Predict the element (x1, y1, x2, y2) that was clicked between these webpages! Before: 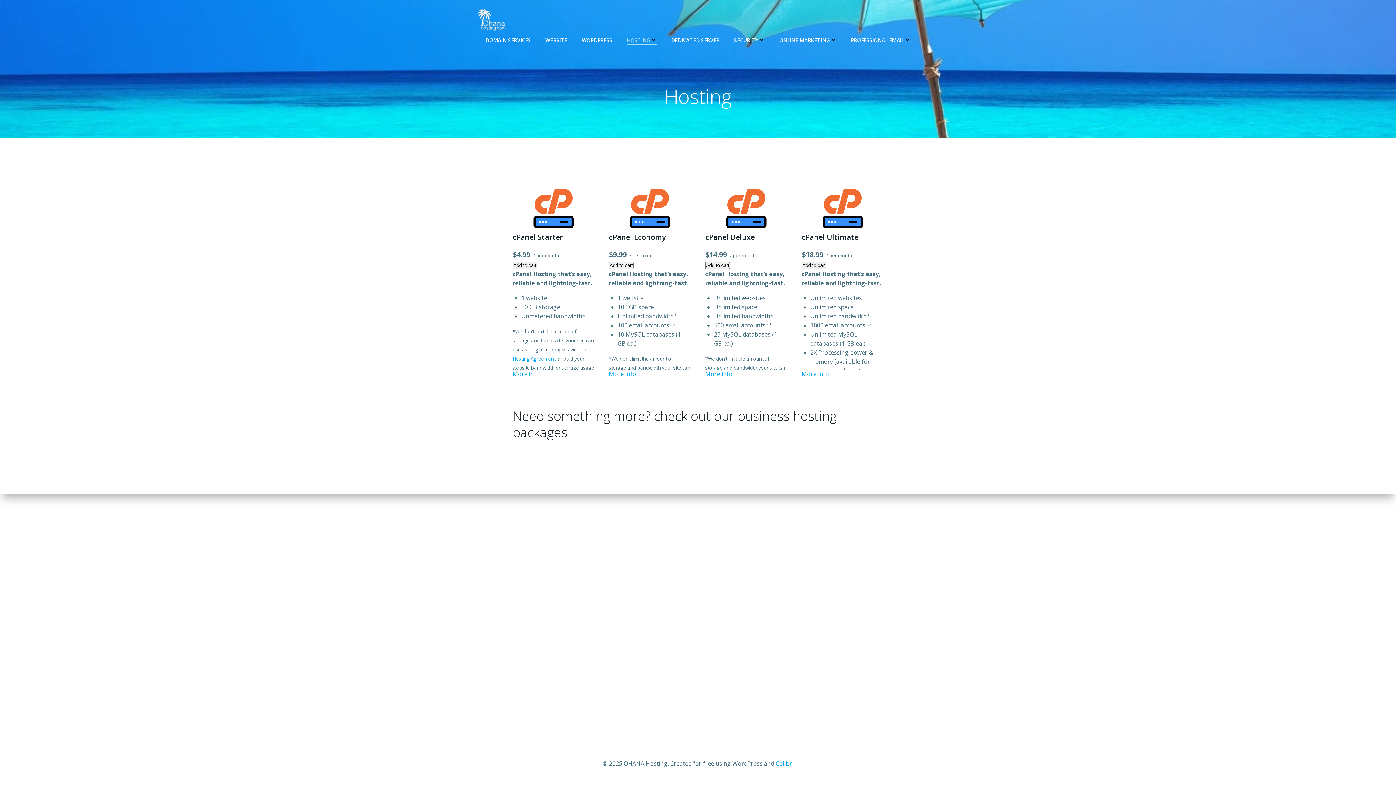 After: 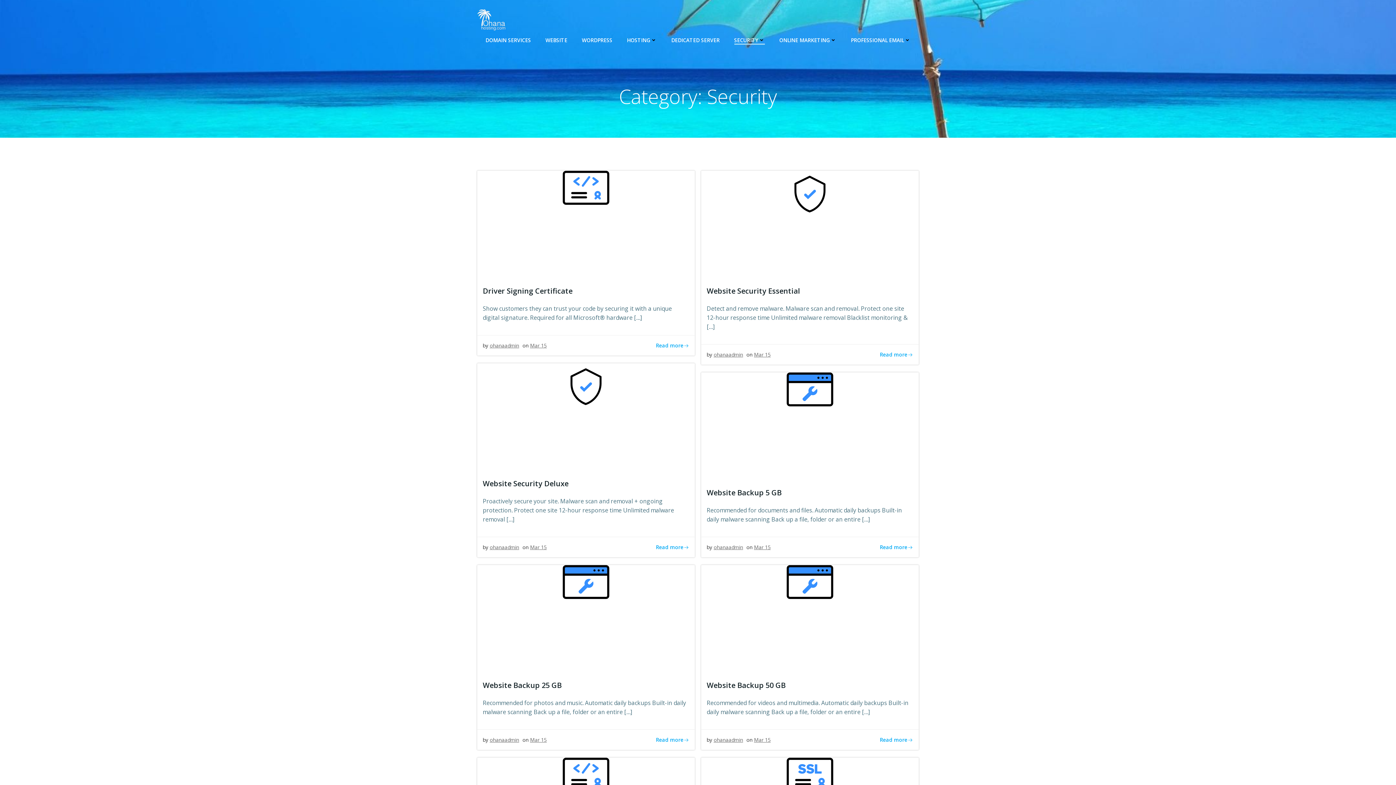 Action: bbox: (734, 36, 764, 43) label: SECURITY